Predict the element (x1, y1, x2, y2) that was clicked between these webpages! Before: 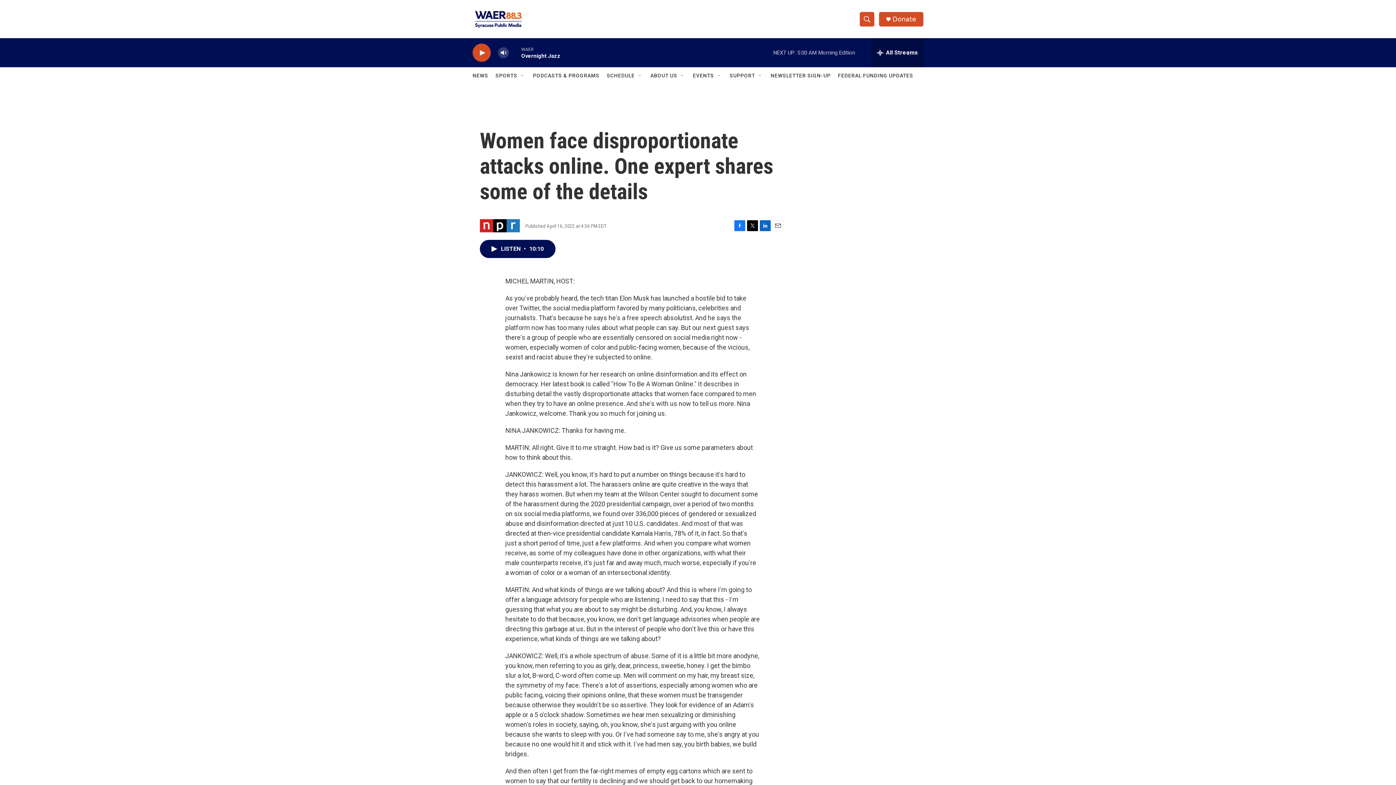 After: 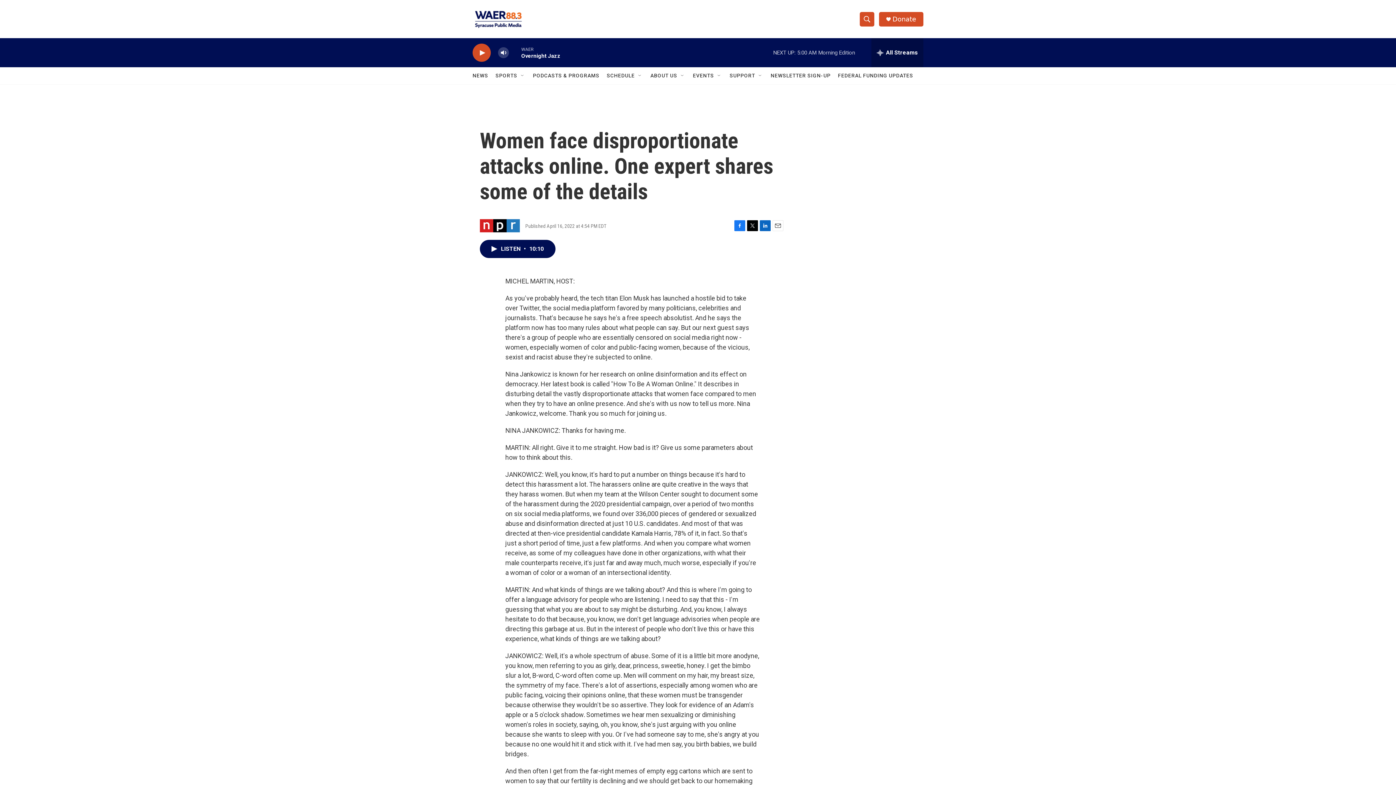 Action: bbox: (770, 67, 830, 84) label: NEWSLETTER SIGN-UP